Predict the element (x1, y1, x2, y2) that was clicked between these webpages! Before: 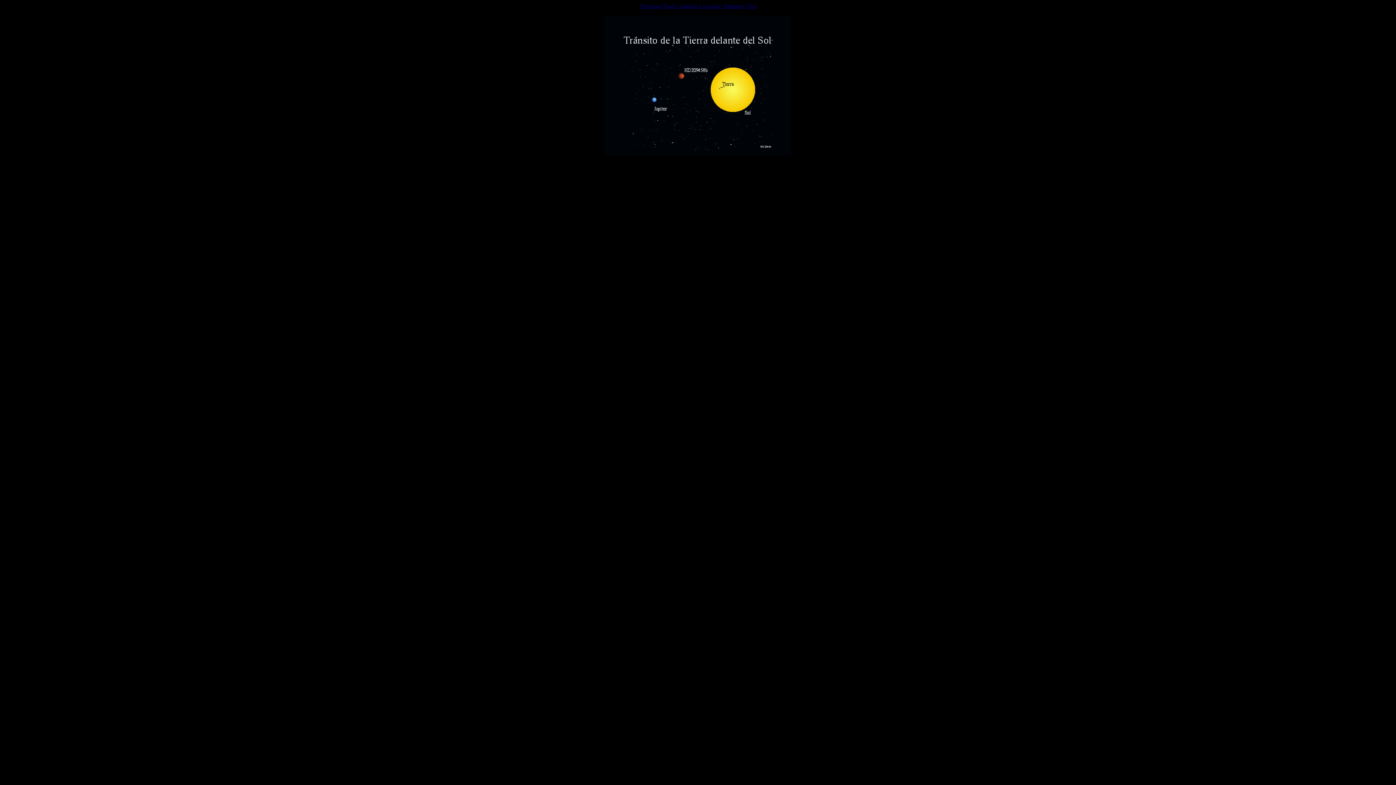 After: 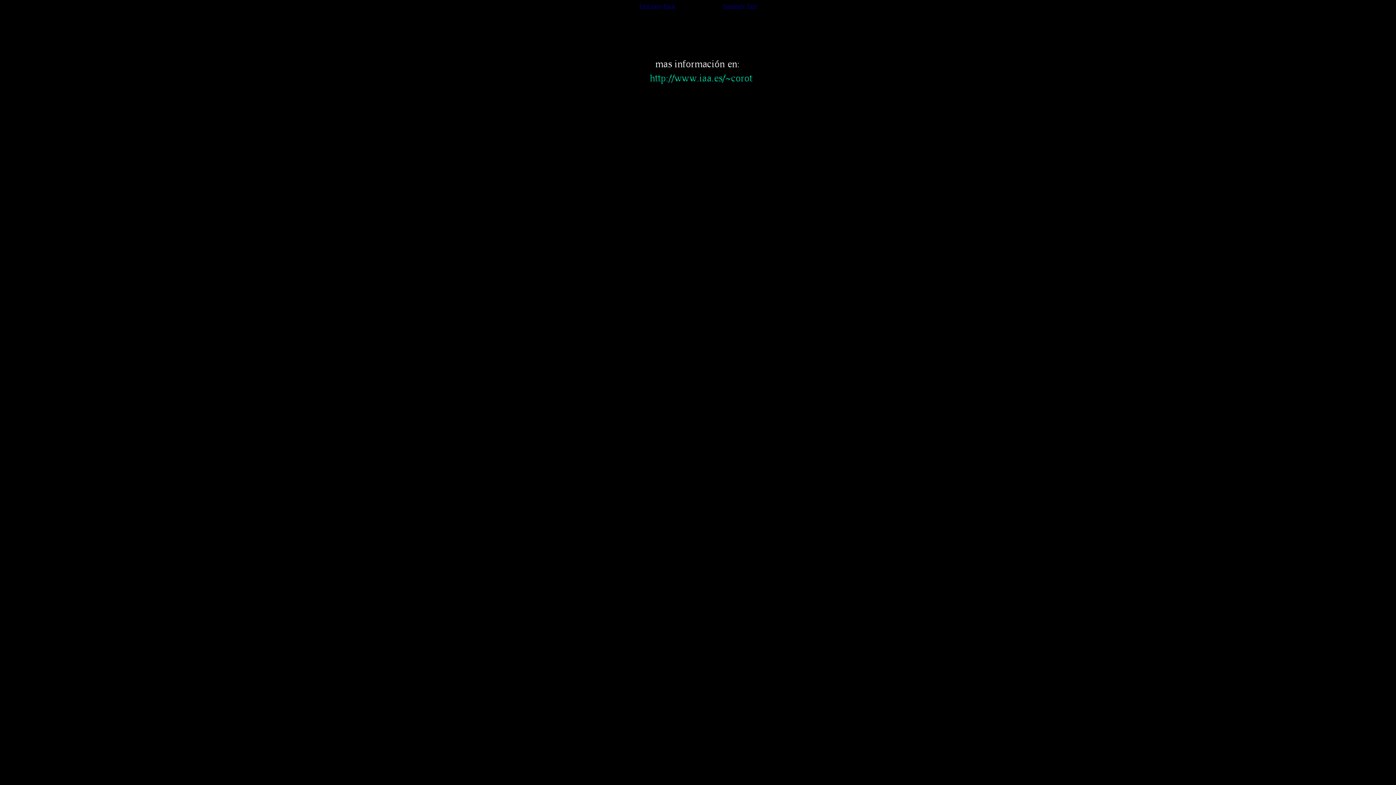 Action: label: Last page bbox: (699, 2, 721, 9)